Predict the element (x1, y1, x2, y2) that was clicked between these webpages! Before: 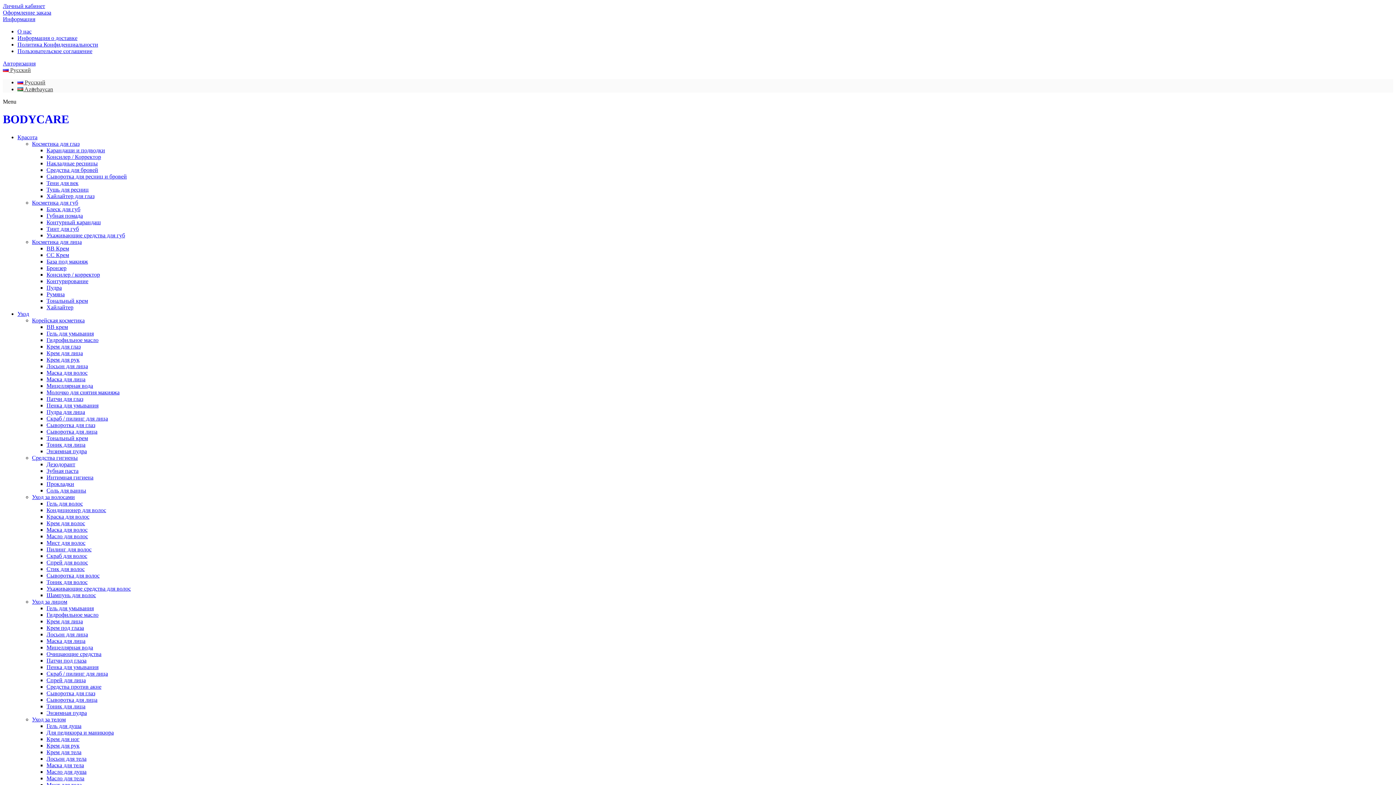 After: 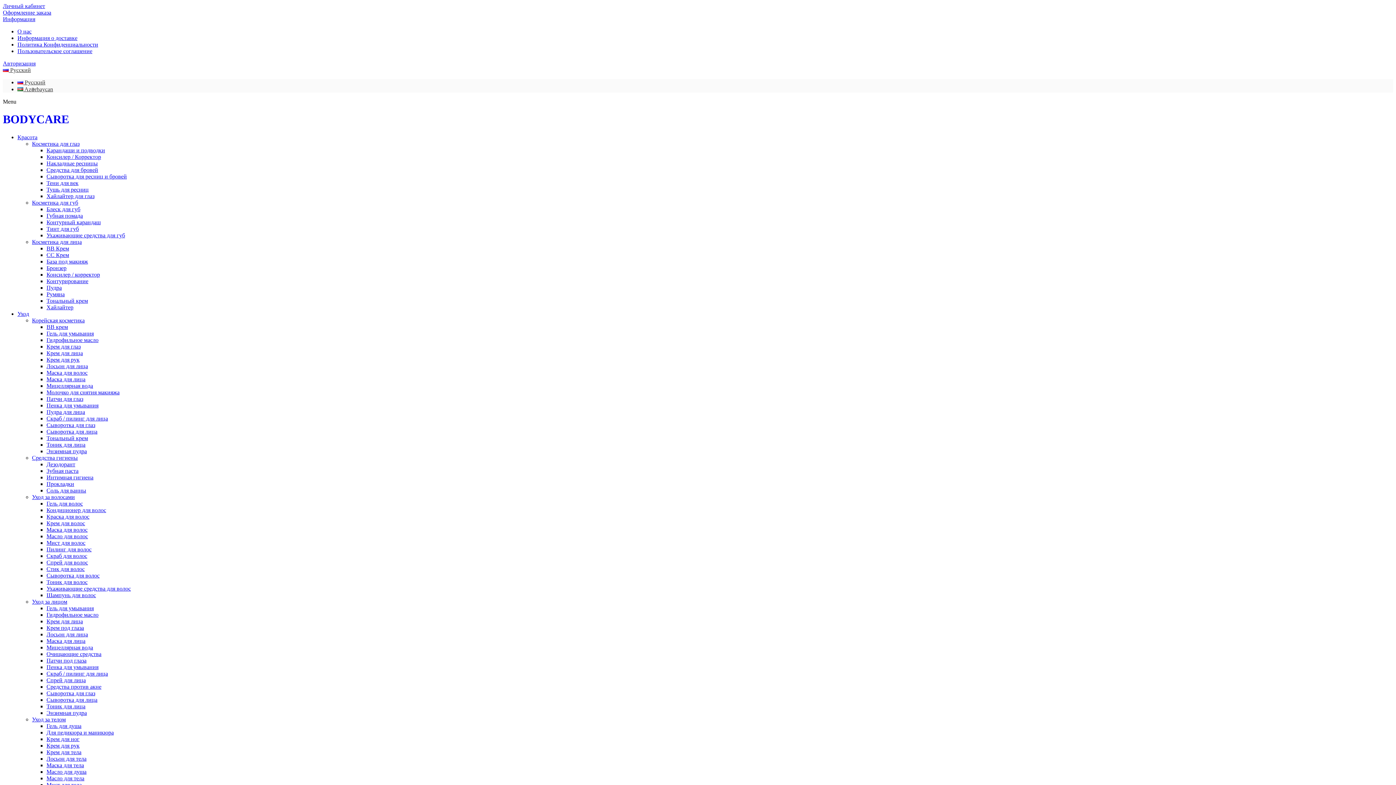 Action: bbox: (46, 278, 88, 284) label: Контурирование